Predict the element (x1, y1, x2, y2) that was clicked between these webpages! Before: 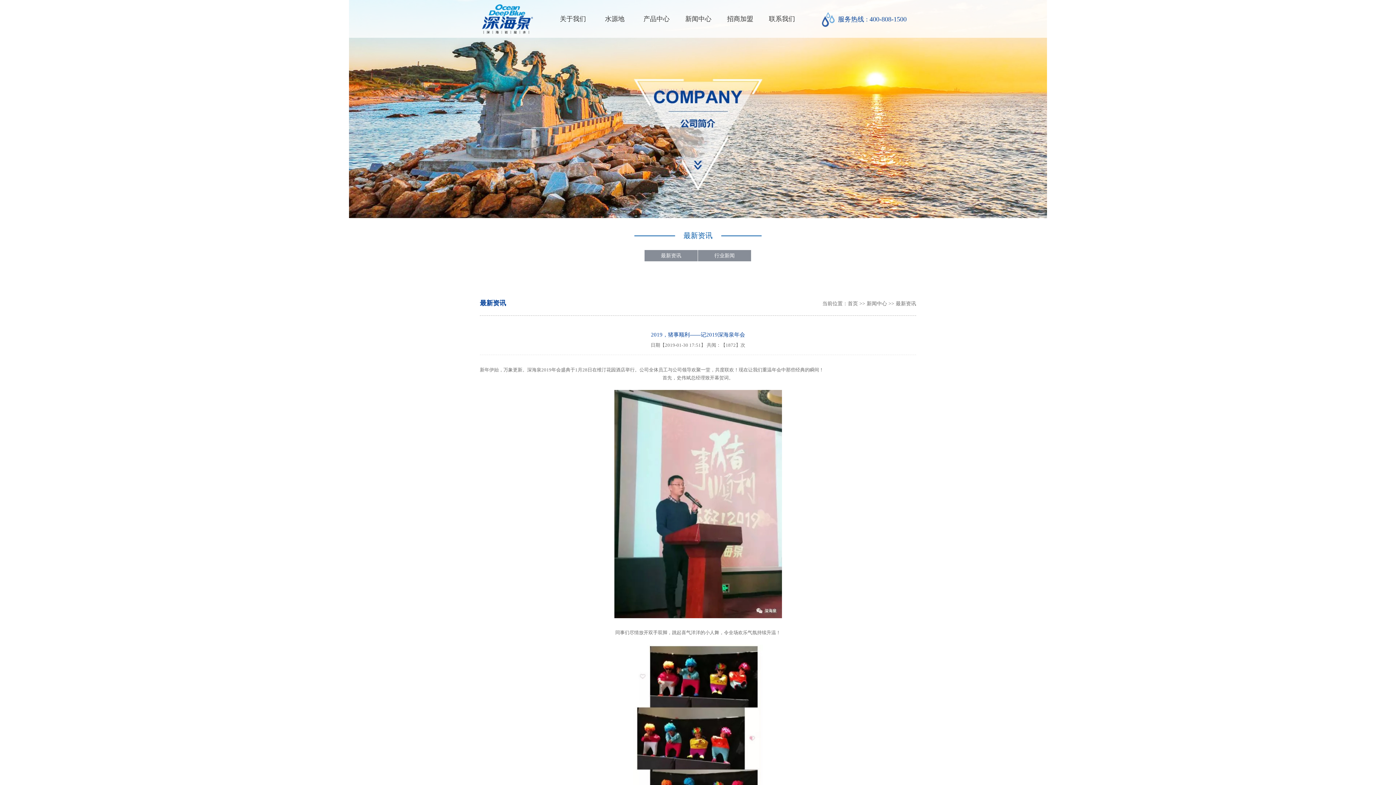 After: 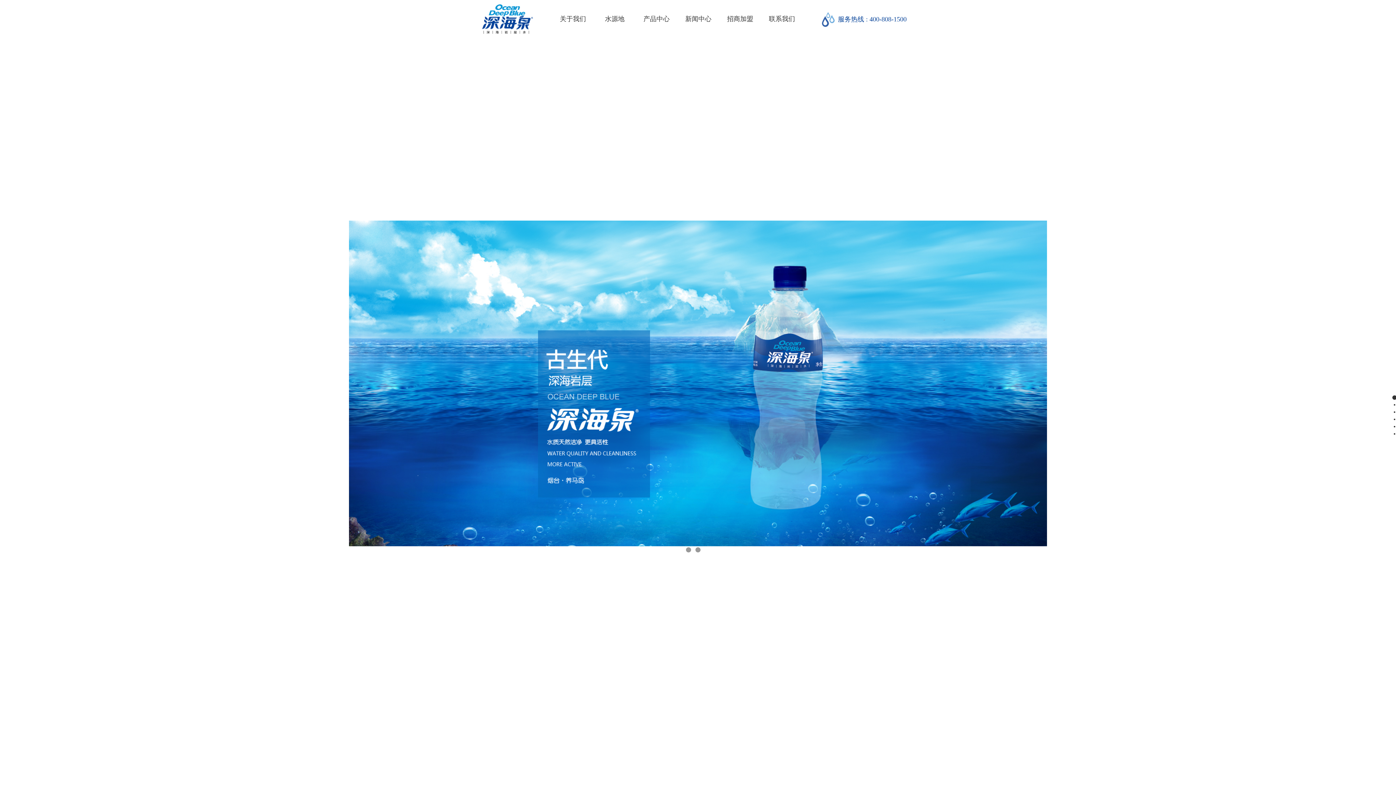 Action: bbox: (848, 301, 858, 306) label: 首页